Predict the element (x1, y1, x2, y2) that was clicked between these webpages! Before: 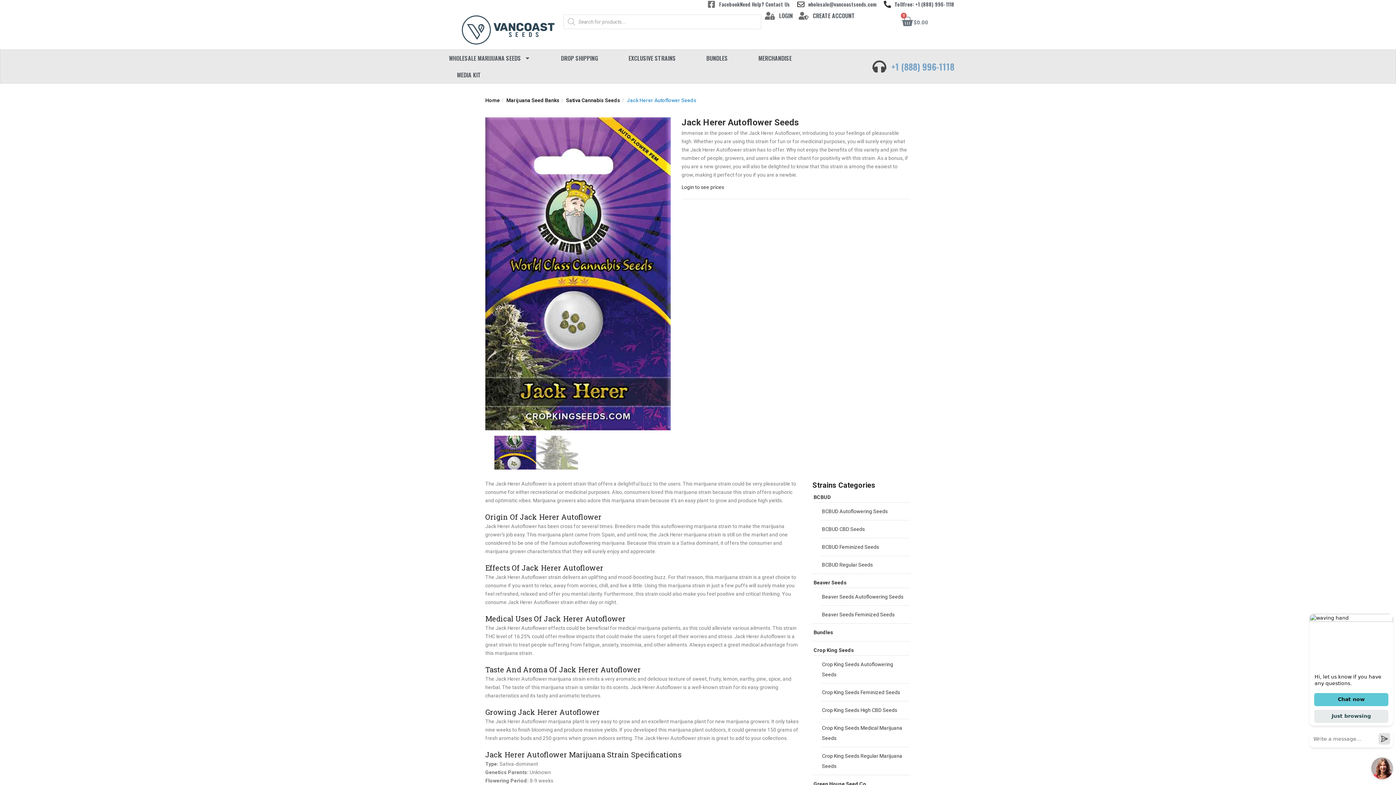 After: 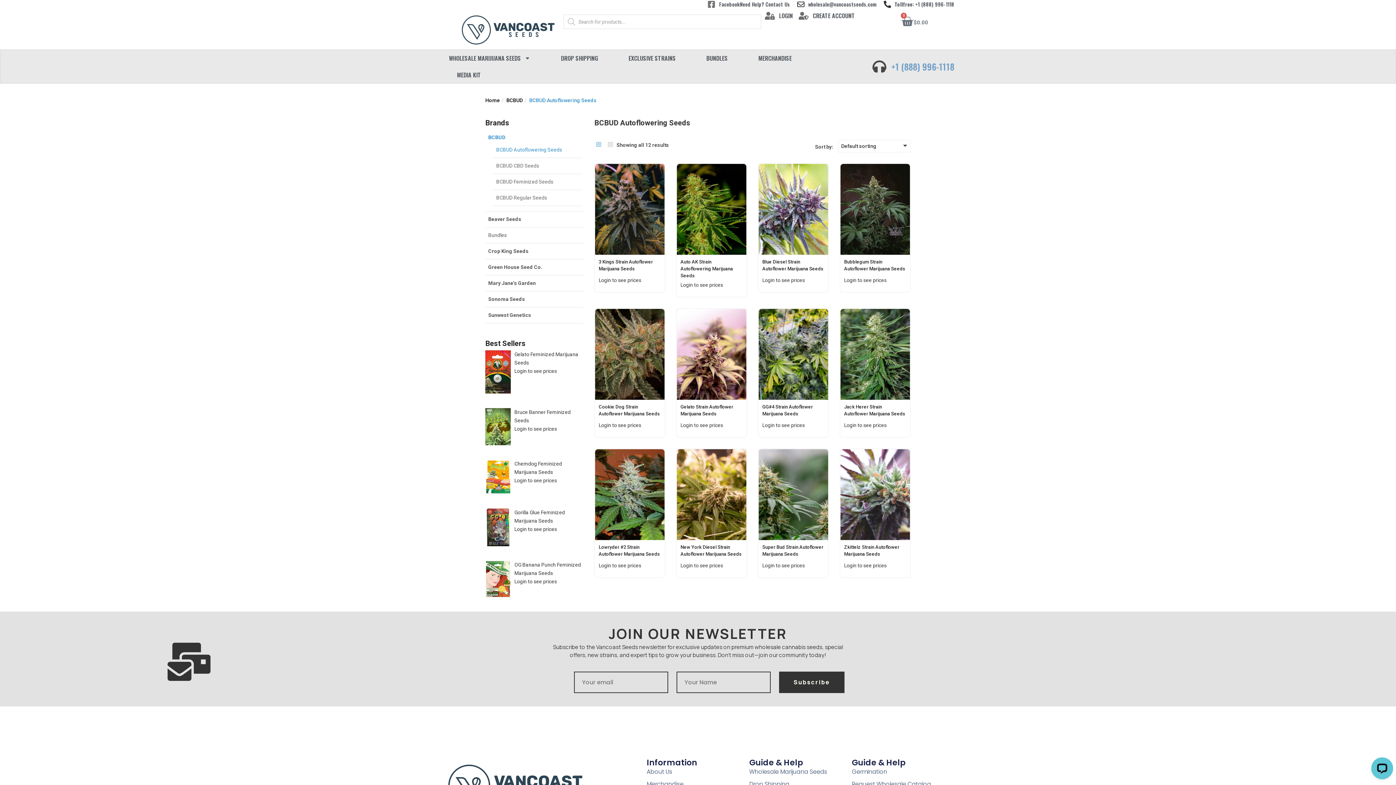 Action: label: BCBUD Autoflowering Seeds bbox: (822, 508, 888, 514)